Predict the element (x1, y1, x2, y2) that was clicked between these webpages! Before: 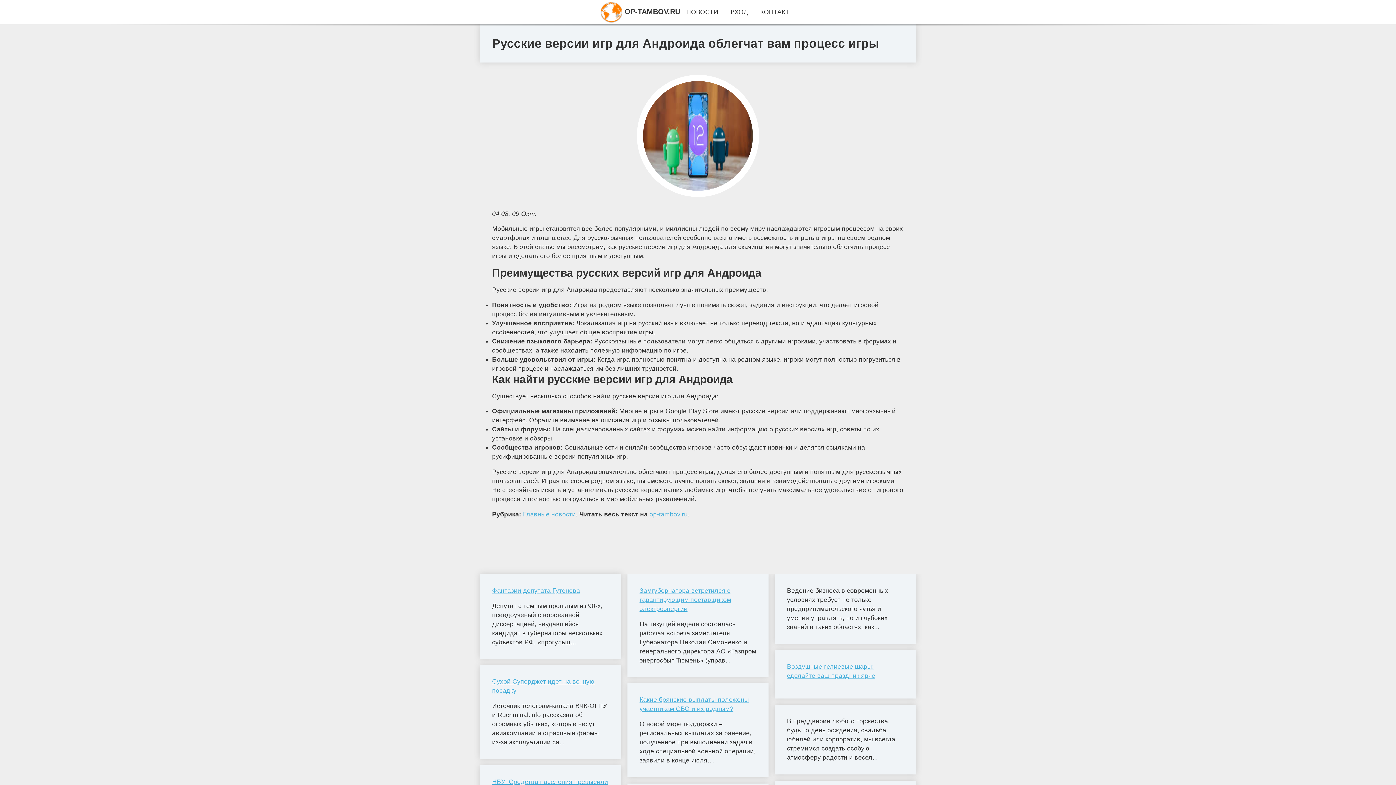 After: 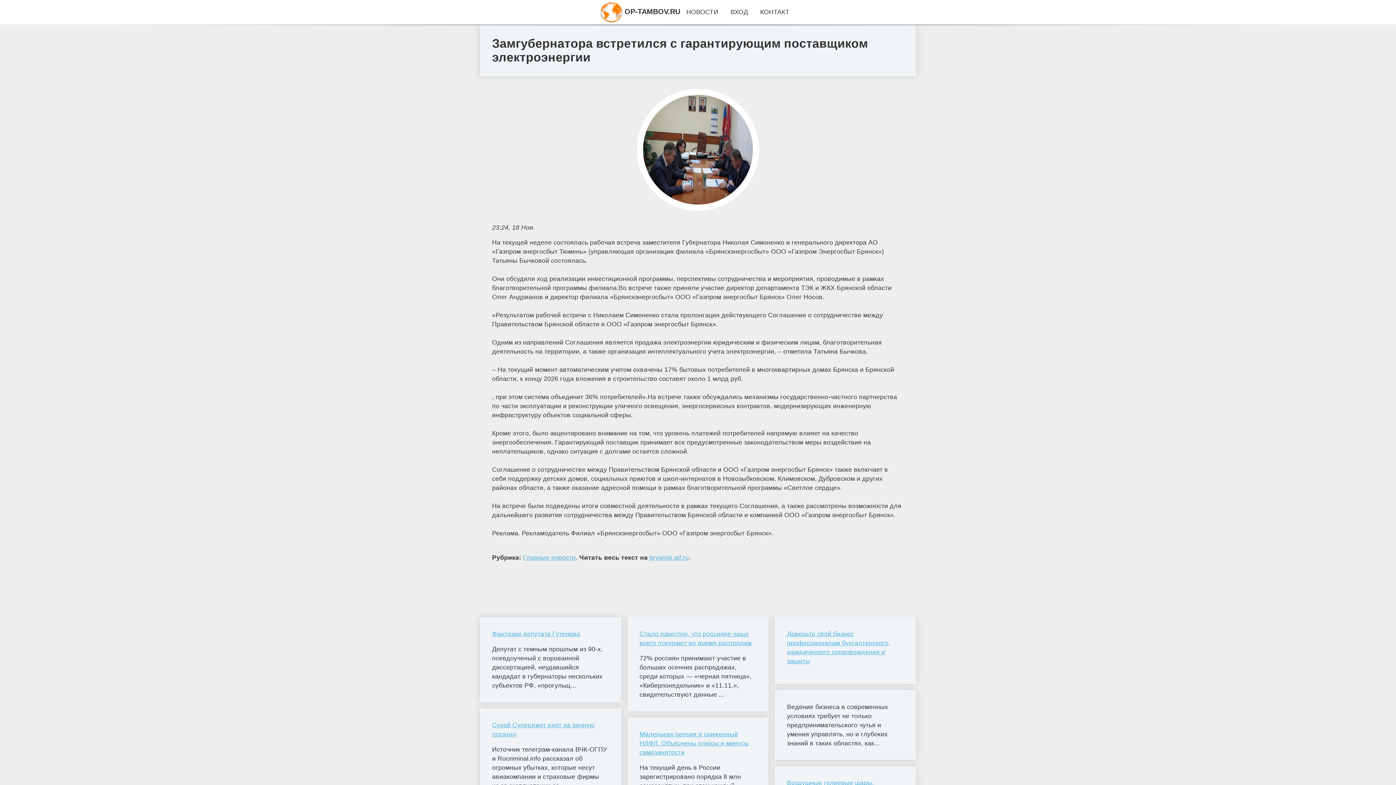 Action: label: Замгубернатора встретился с гарантирующим поставщиком электроэнергии bbox: (639, 586, 756, 613)